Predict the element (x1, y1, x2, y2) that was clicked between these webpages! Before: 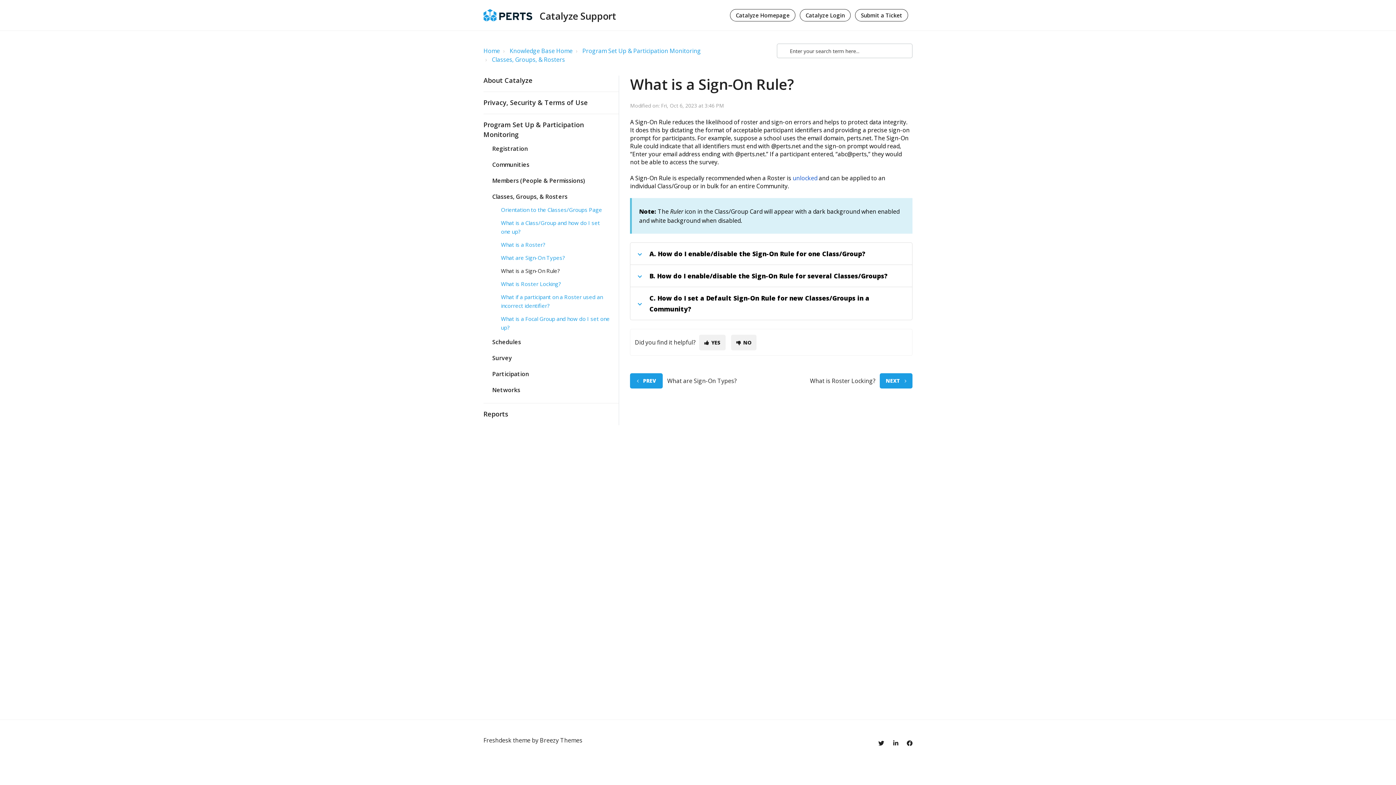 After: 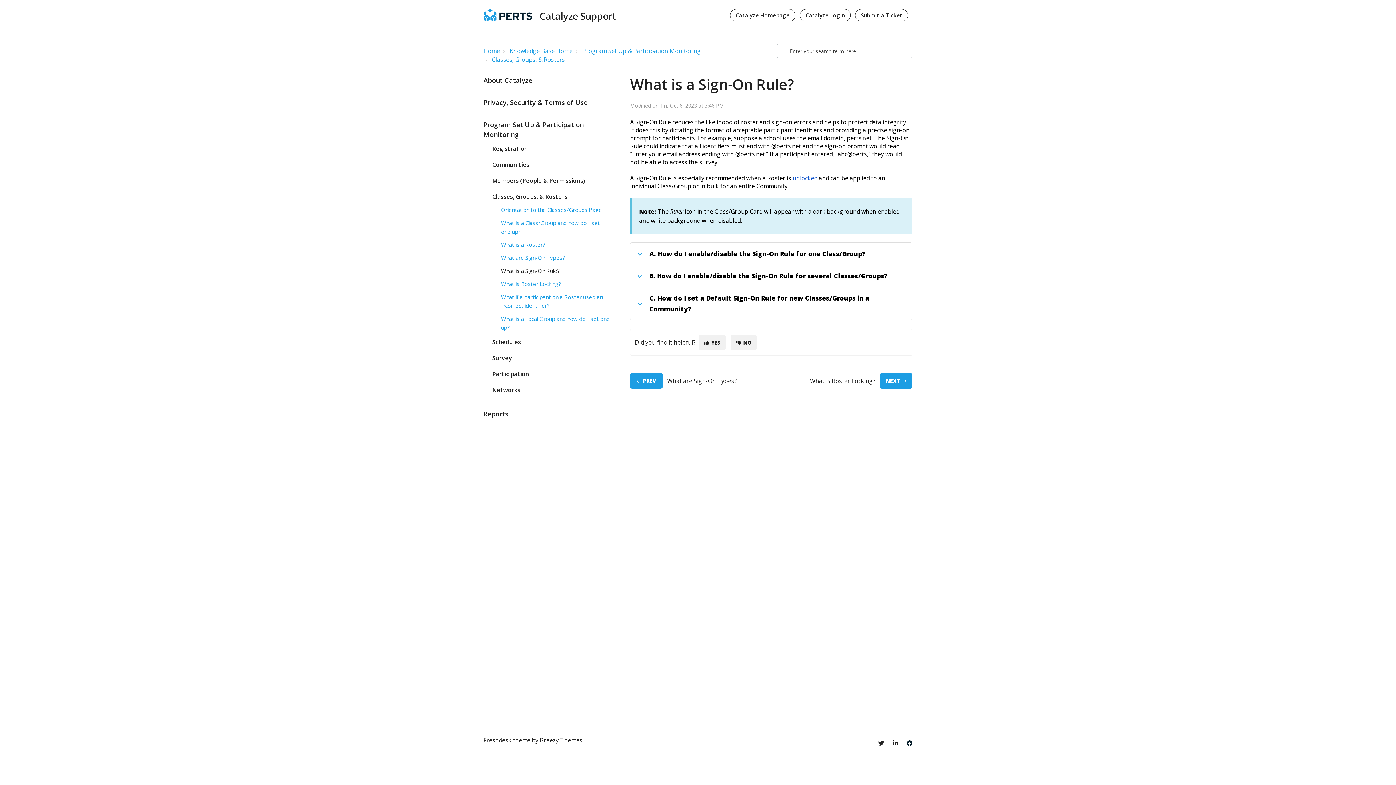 Action: bbox: (904, 740, 912, 749)